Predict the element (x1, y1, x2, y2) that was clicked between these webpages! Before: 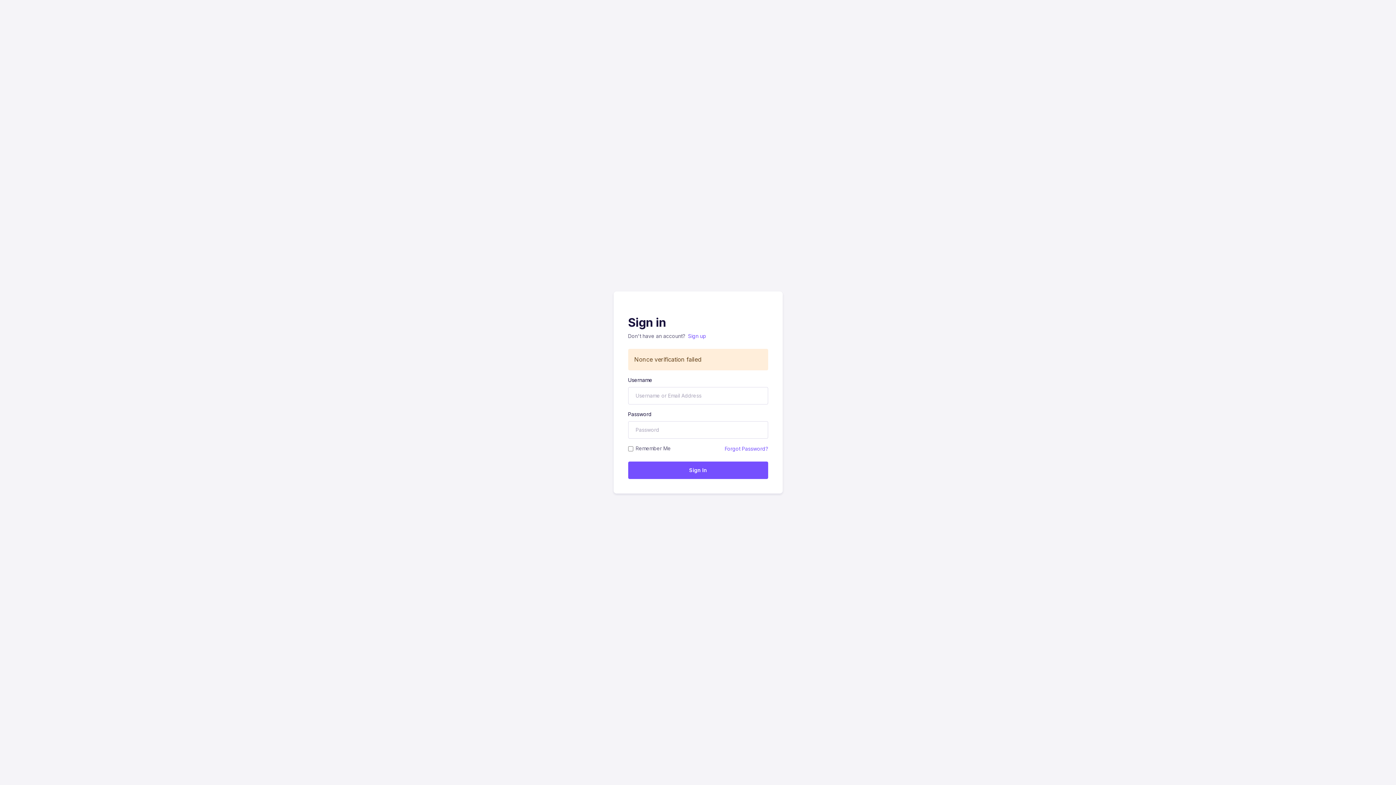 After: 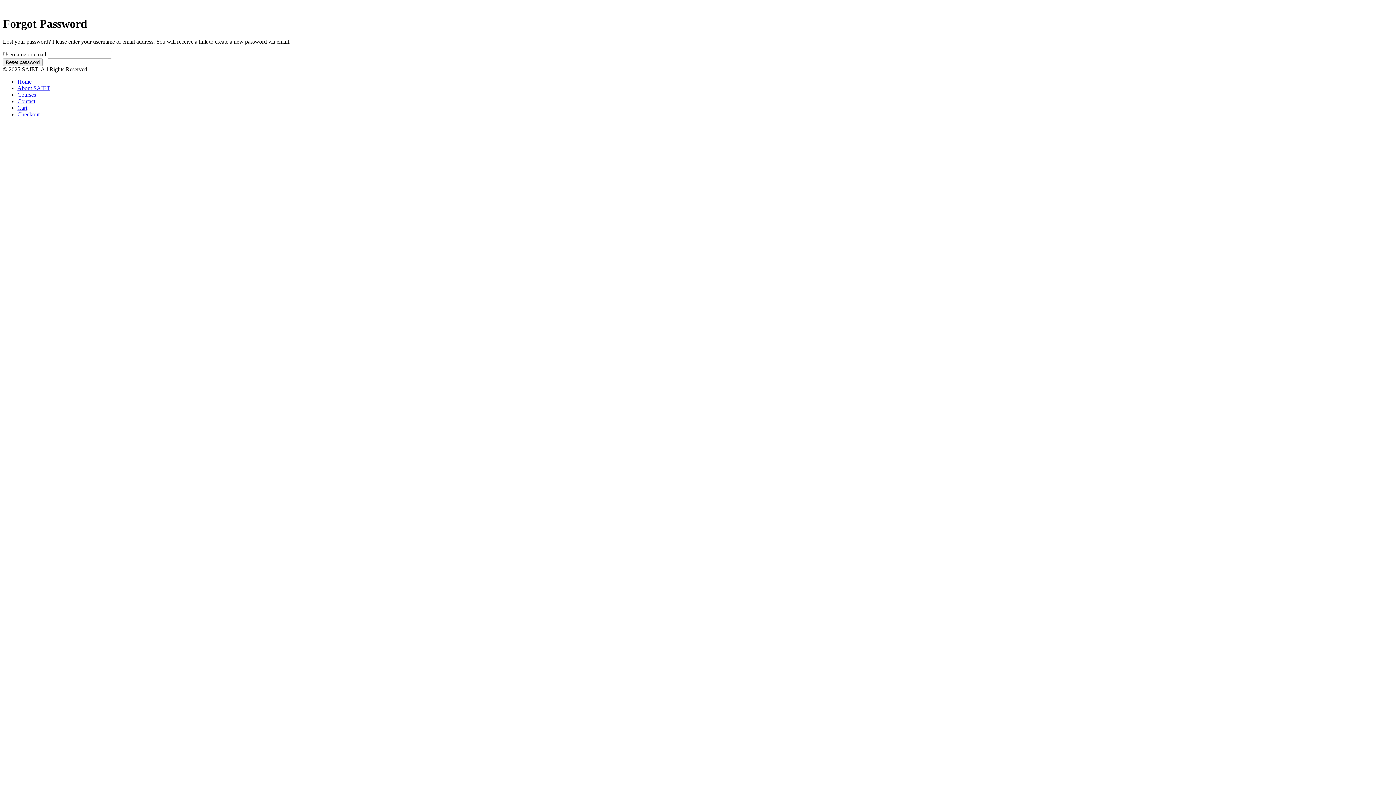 Action: label: Forgot Password? bbox: (724, 445, 768, 451)